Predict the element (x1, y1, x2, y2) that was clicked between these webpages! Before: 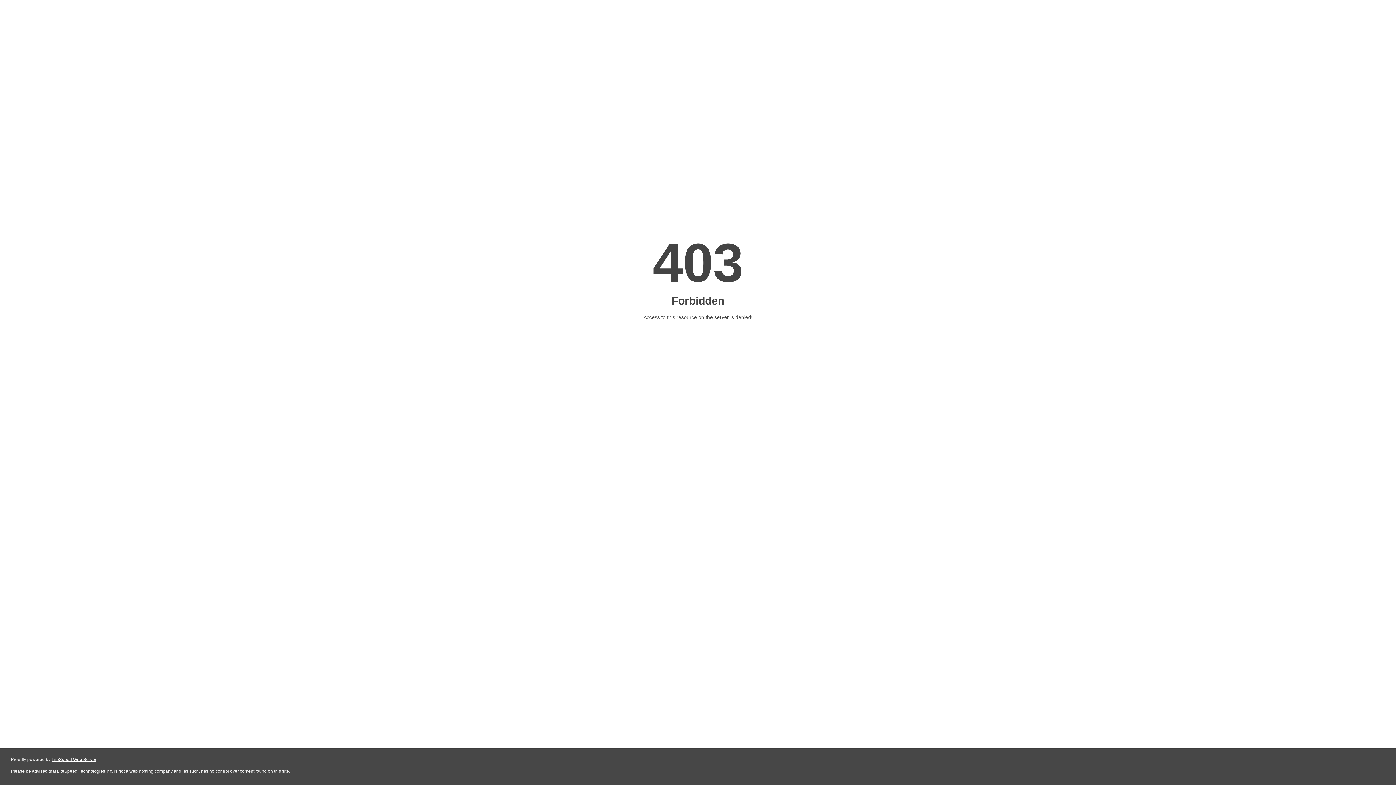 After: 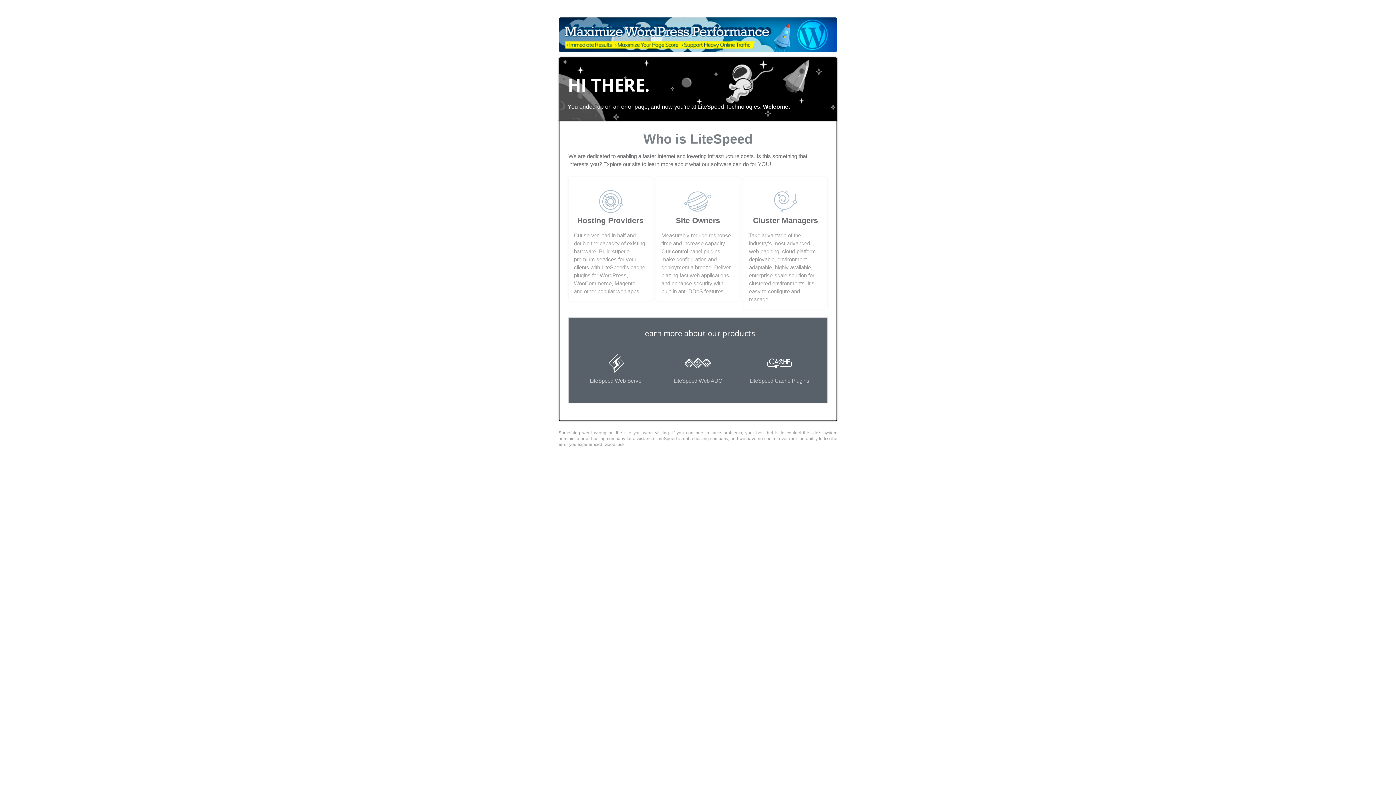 Action: label: LiteSpeed Web Server bbox: (51, 757, 96, 762)